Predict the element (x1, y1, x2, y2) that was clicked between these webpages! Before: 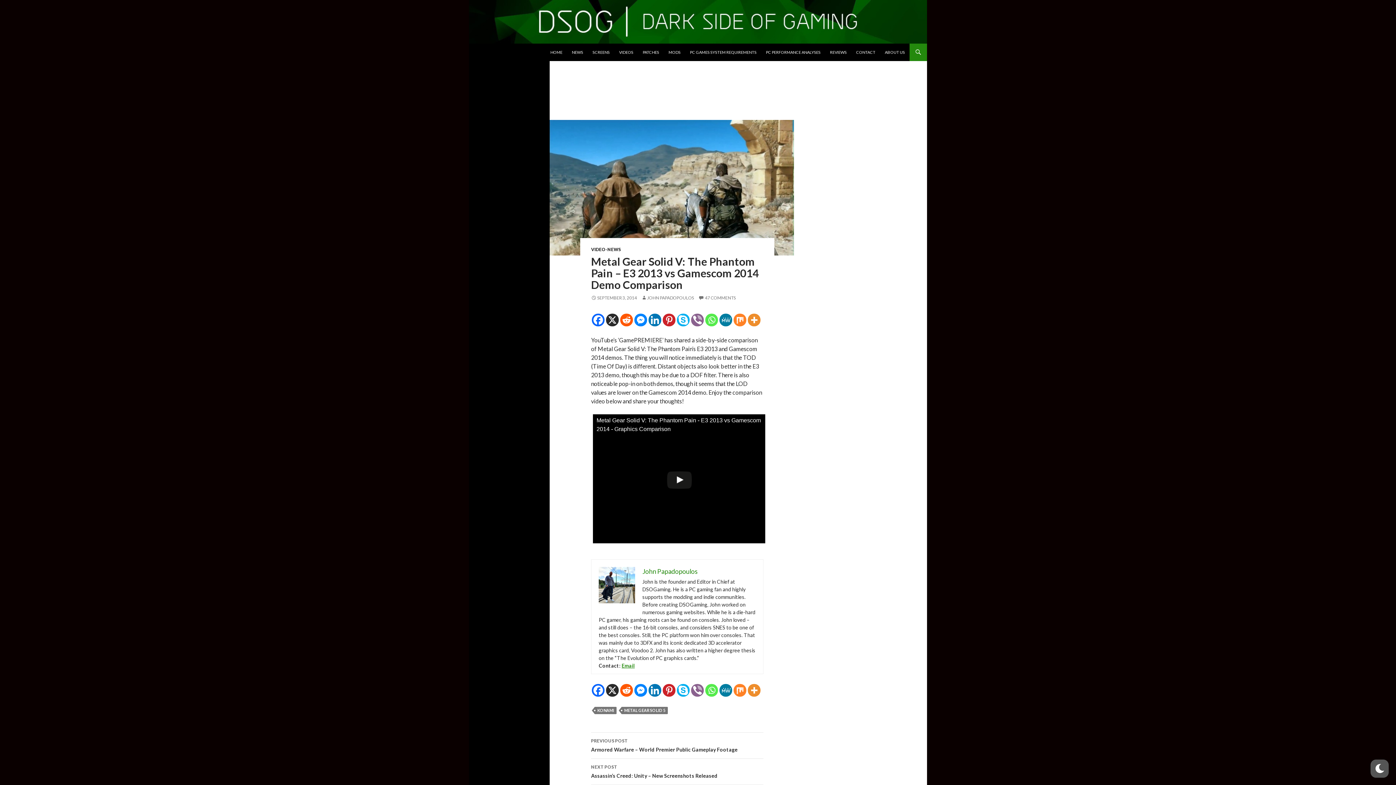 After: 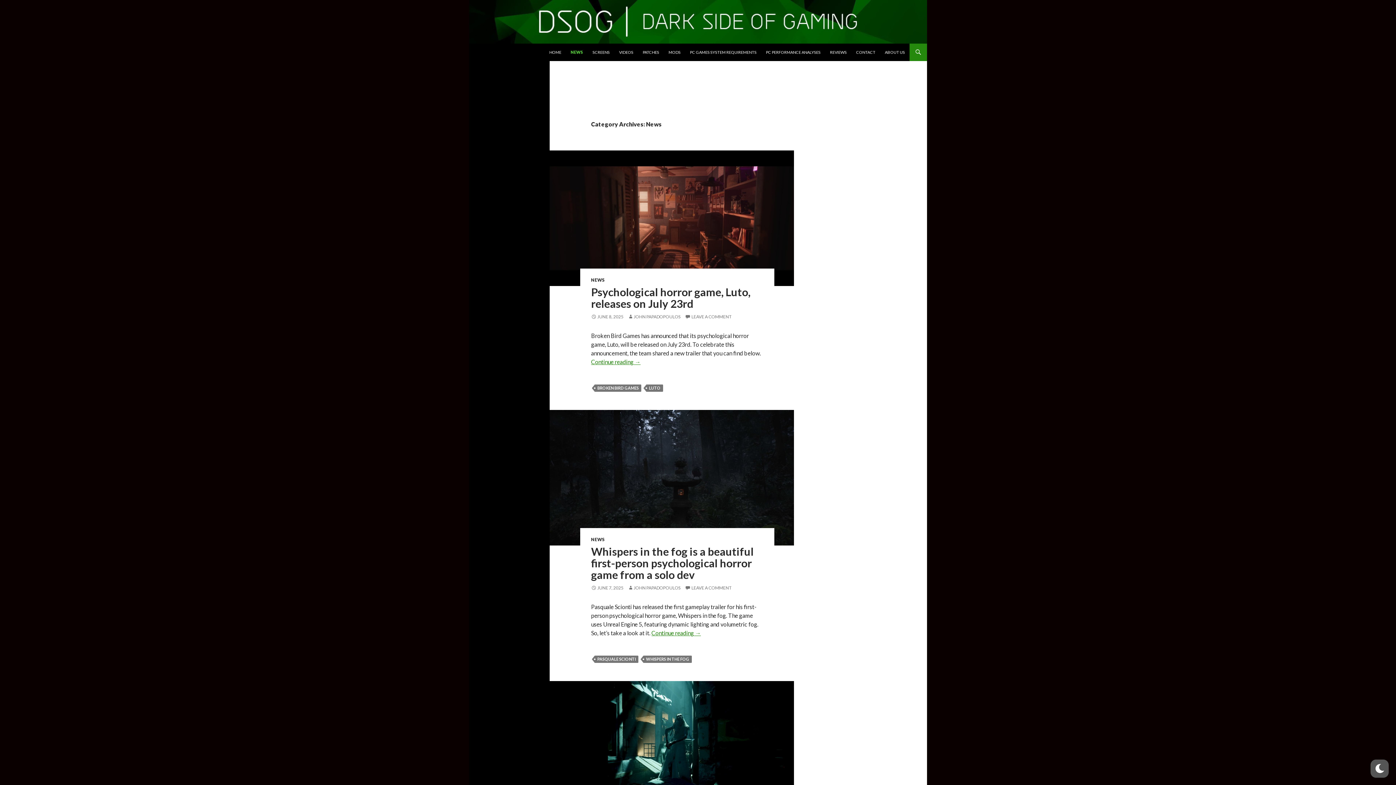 Action: bbox: (567, 43, 587, 61) label: NEWS